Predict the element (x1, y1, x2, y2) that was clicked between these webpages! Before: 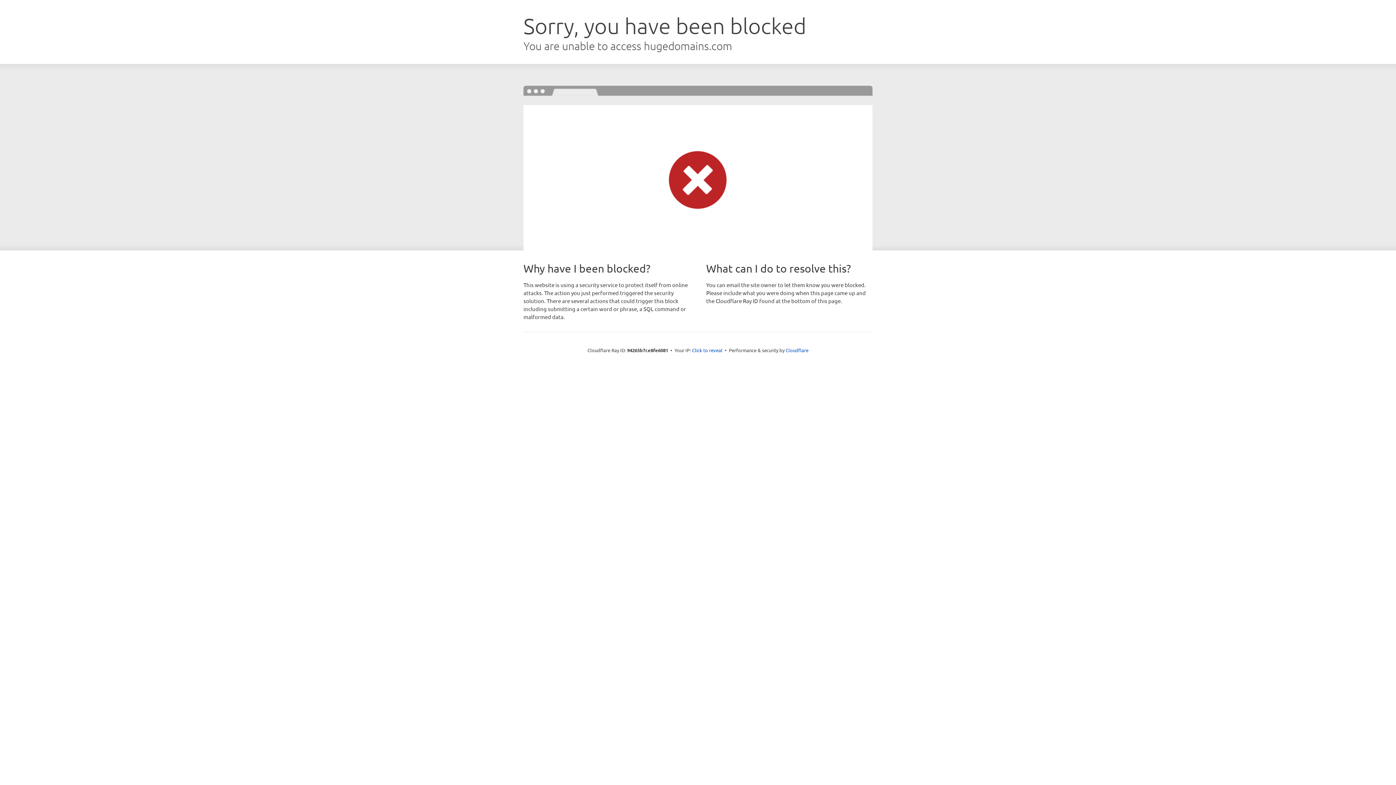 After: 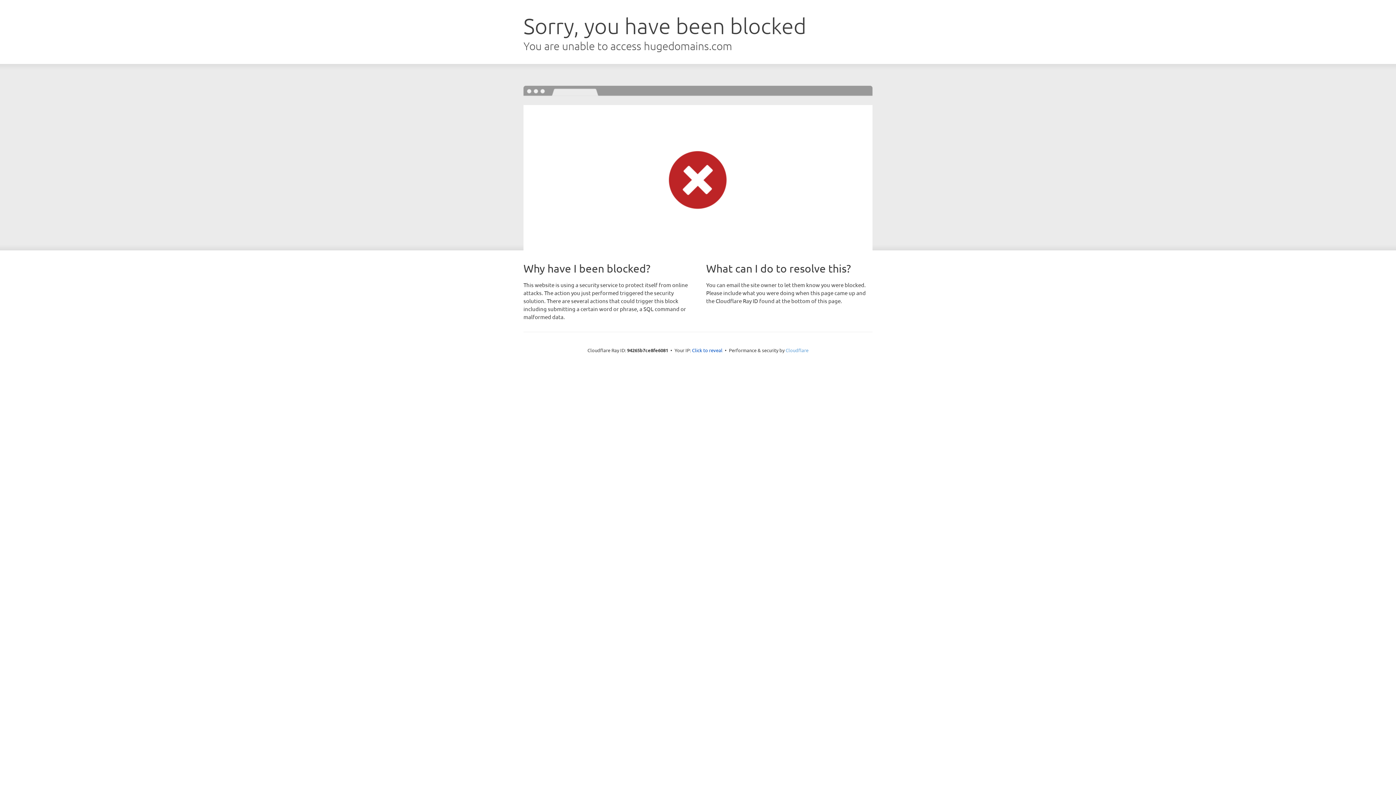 Action: label: Cloudflare bbox: (785, 347, 808, 353)